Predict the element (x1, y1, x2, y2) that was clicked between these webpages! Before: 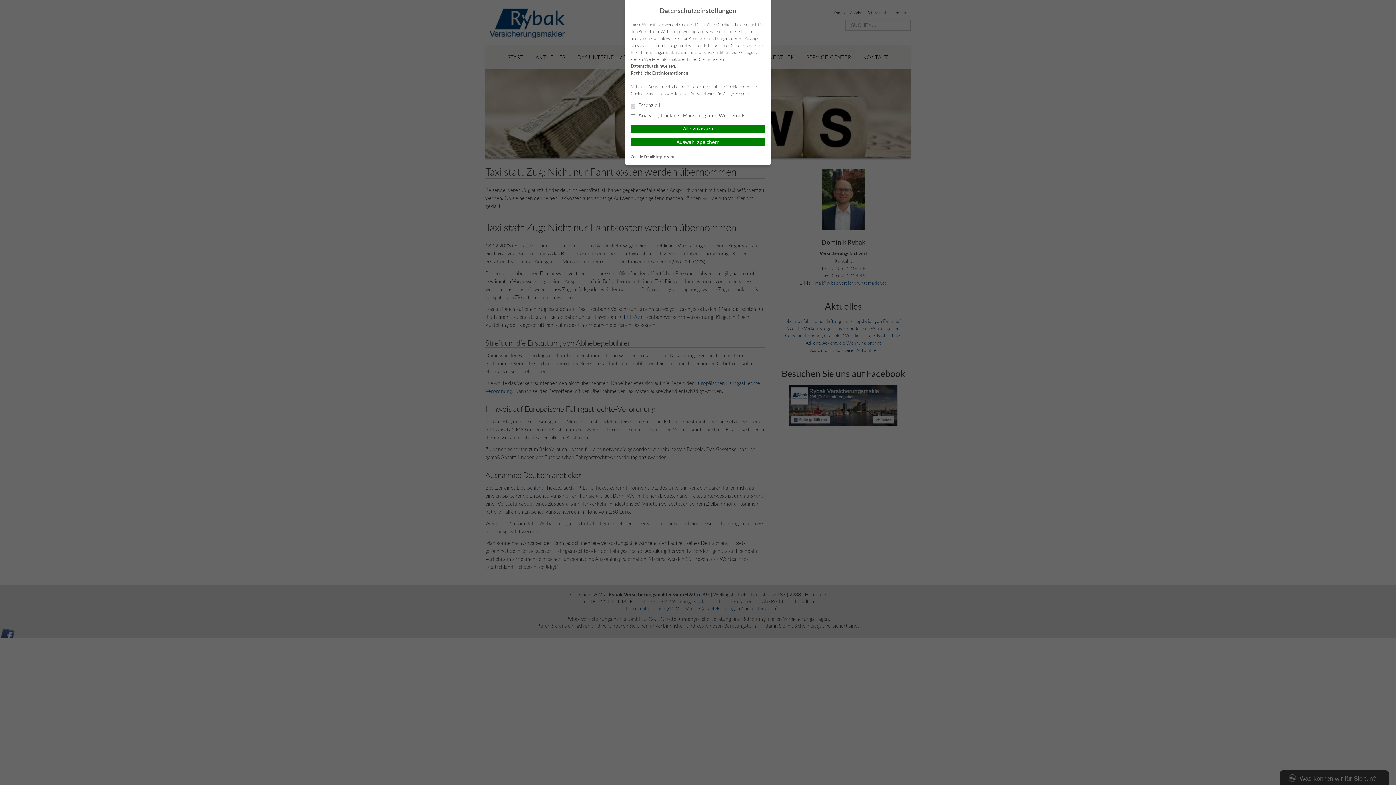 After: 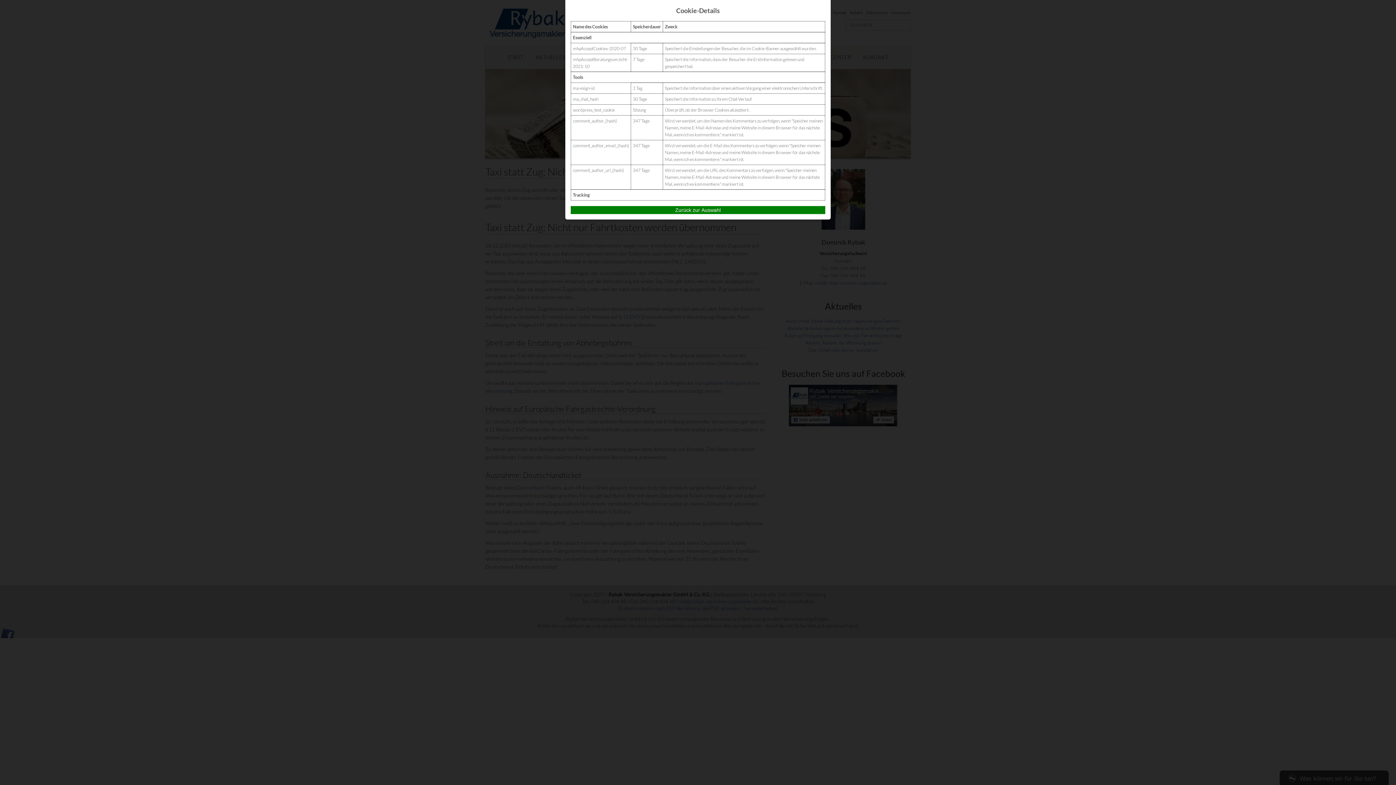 Action: bbox: (630, 154, 655, 158) label: Cookie-Details